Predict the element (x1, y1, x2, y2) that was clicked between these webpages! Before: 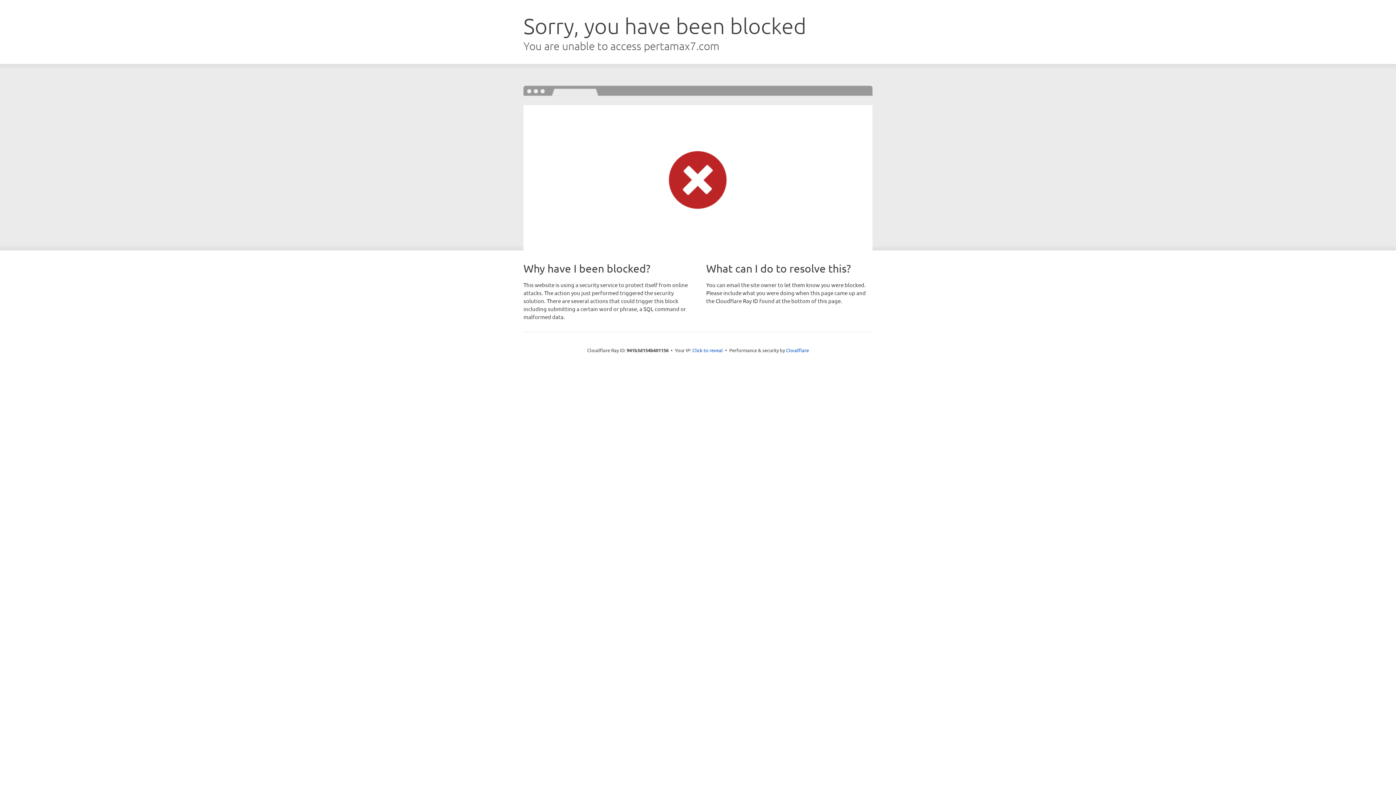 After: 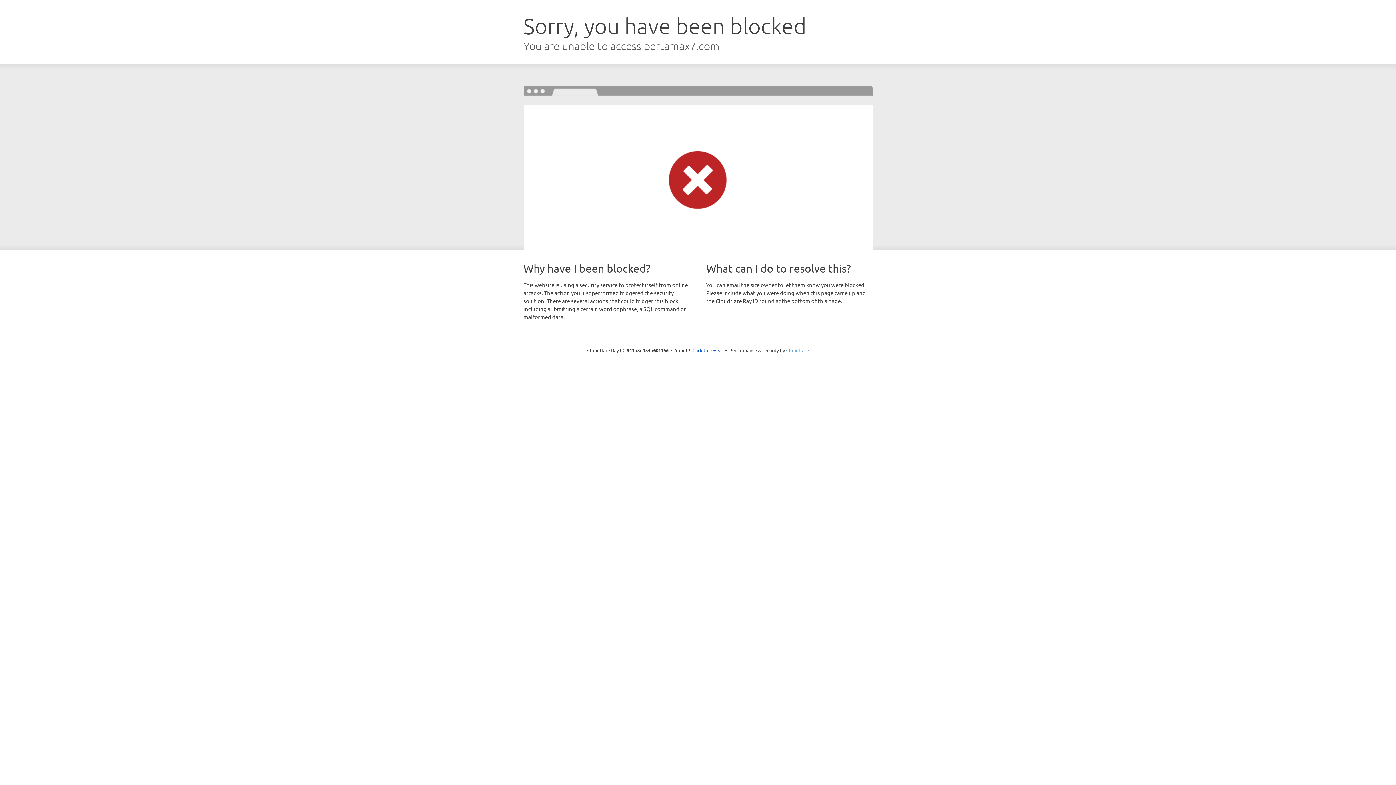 Action: bbox: (786, 347, 809, 353) label: Cloudflare